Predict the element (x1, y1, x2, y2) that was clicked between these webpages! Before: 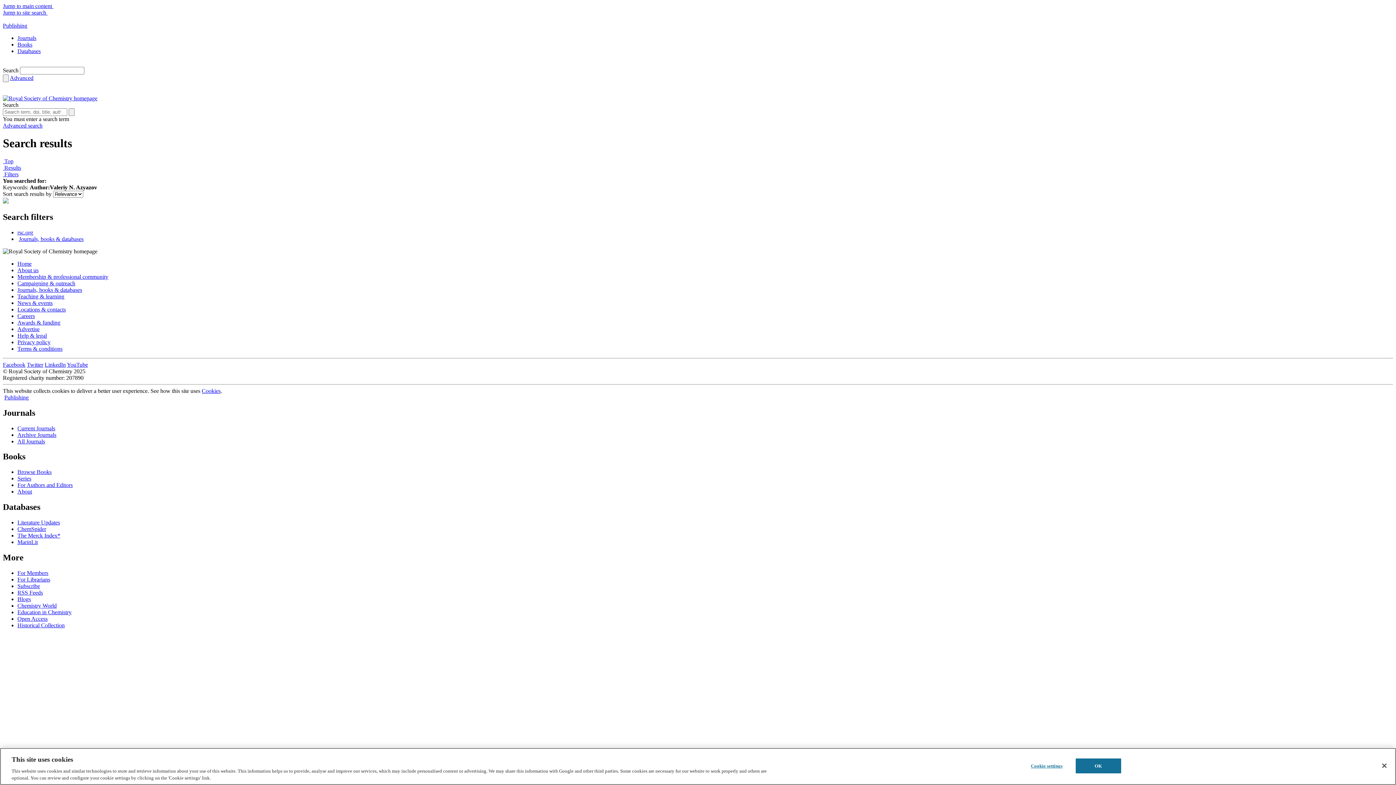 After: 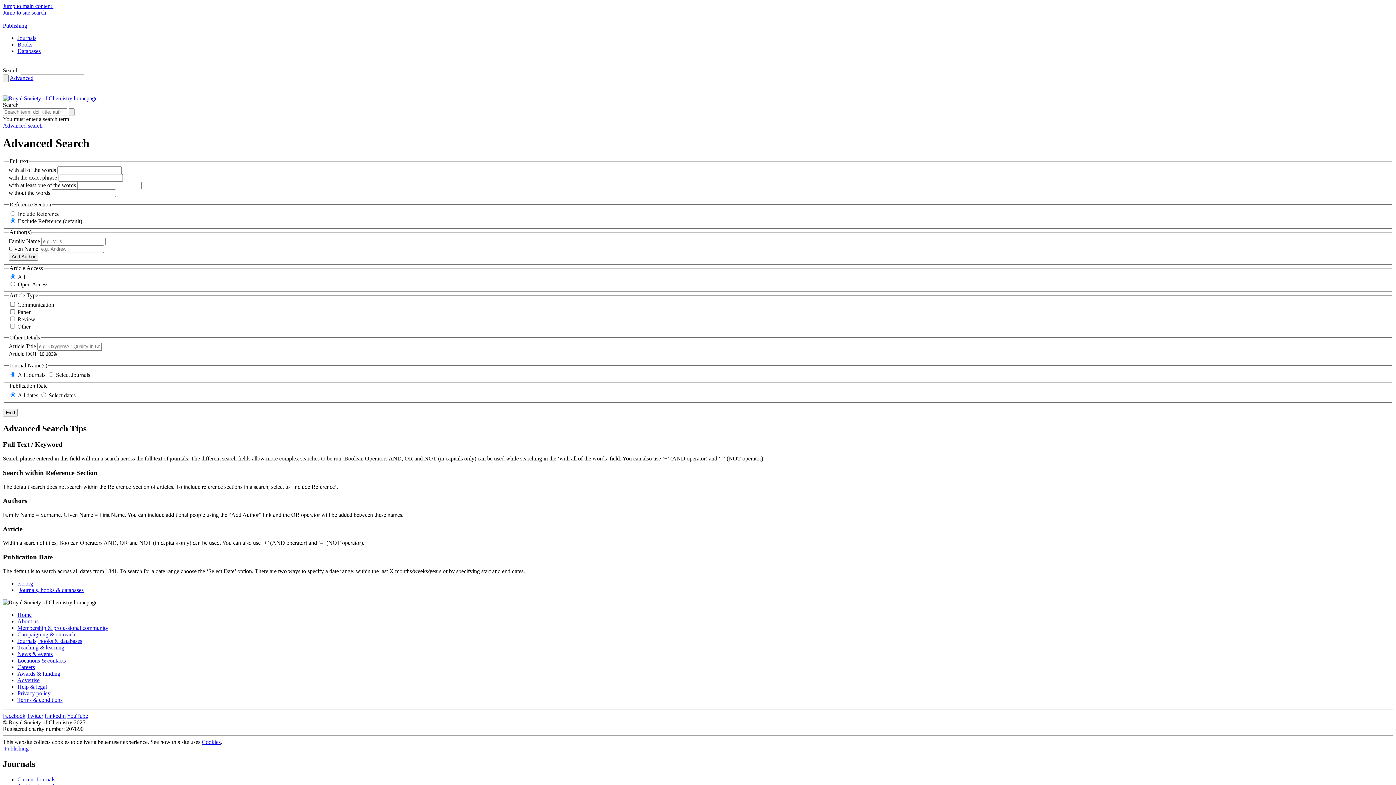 Action: label: Advanced search bbox: (2, 122, 42, 128)